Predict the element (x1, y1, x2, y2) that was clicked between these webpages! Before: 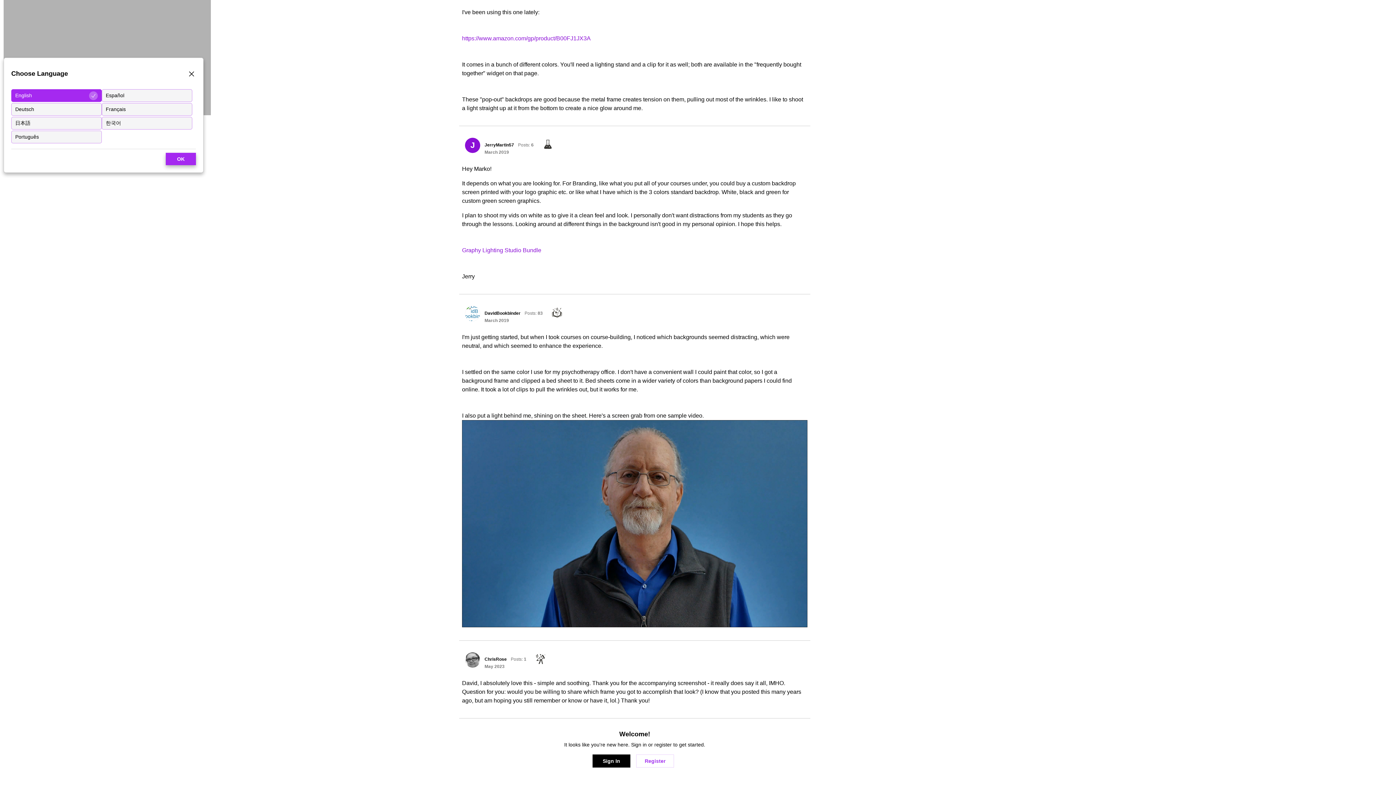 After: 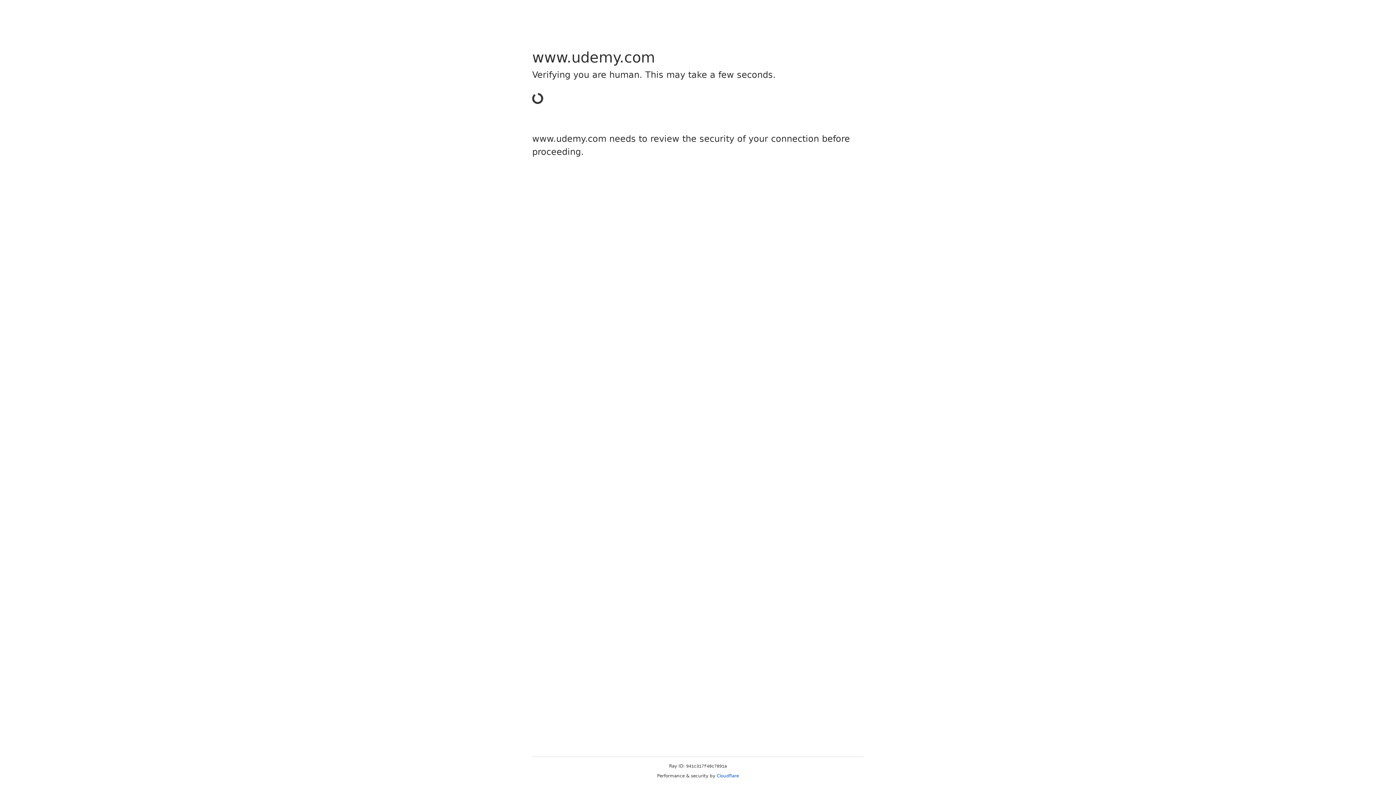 Action: bbox: (465, 137, 480, 153) label: User: "JerryMartin57"